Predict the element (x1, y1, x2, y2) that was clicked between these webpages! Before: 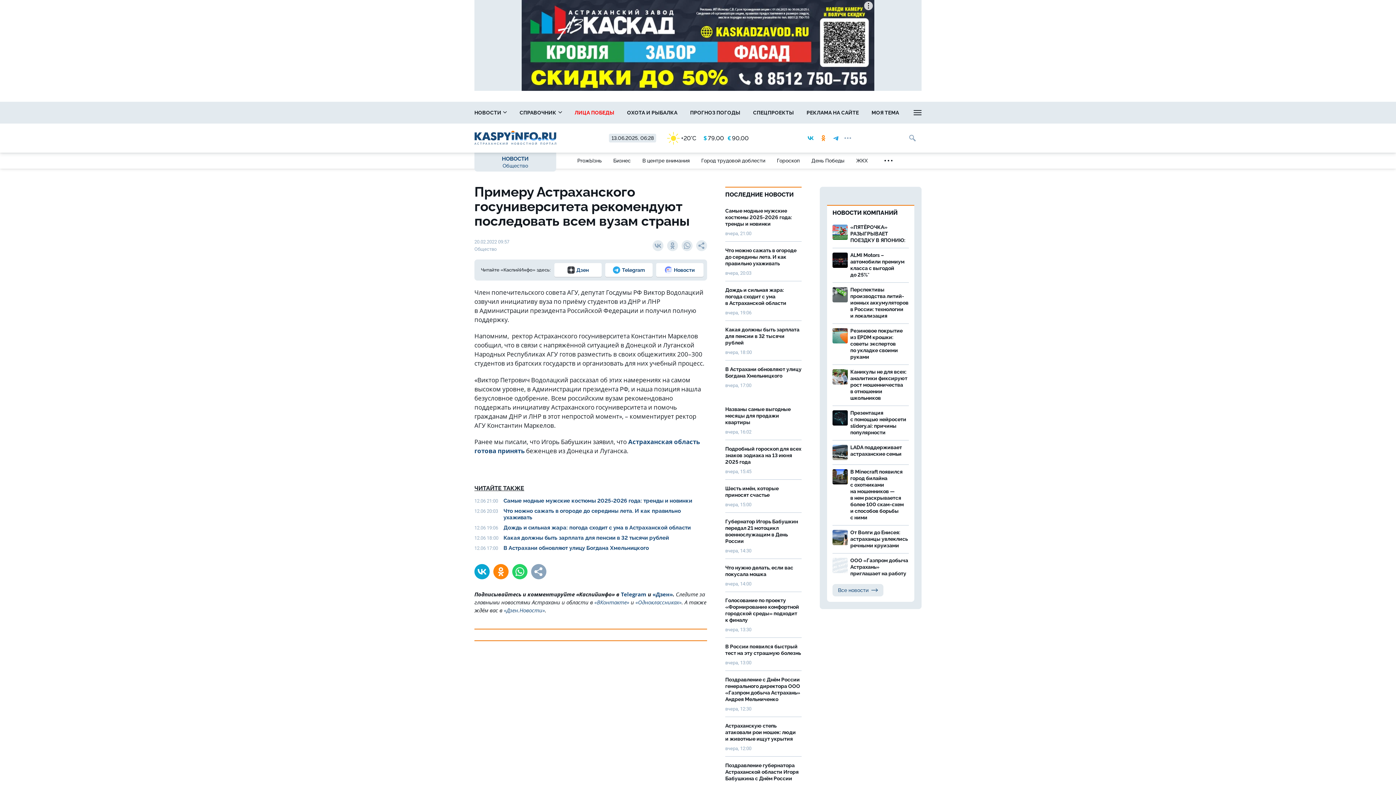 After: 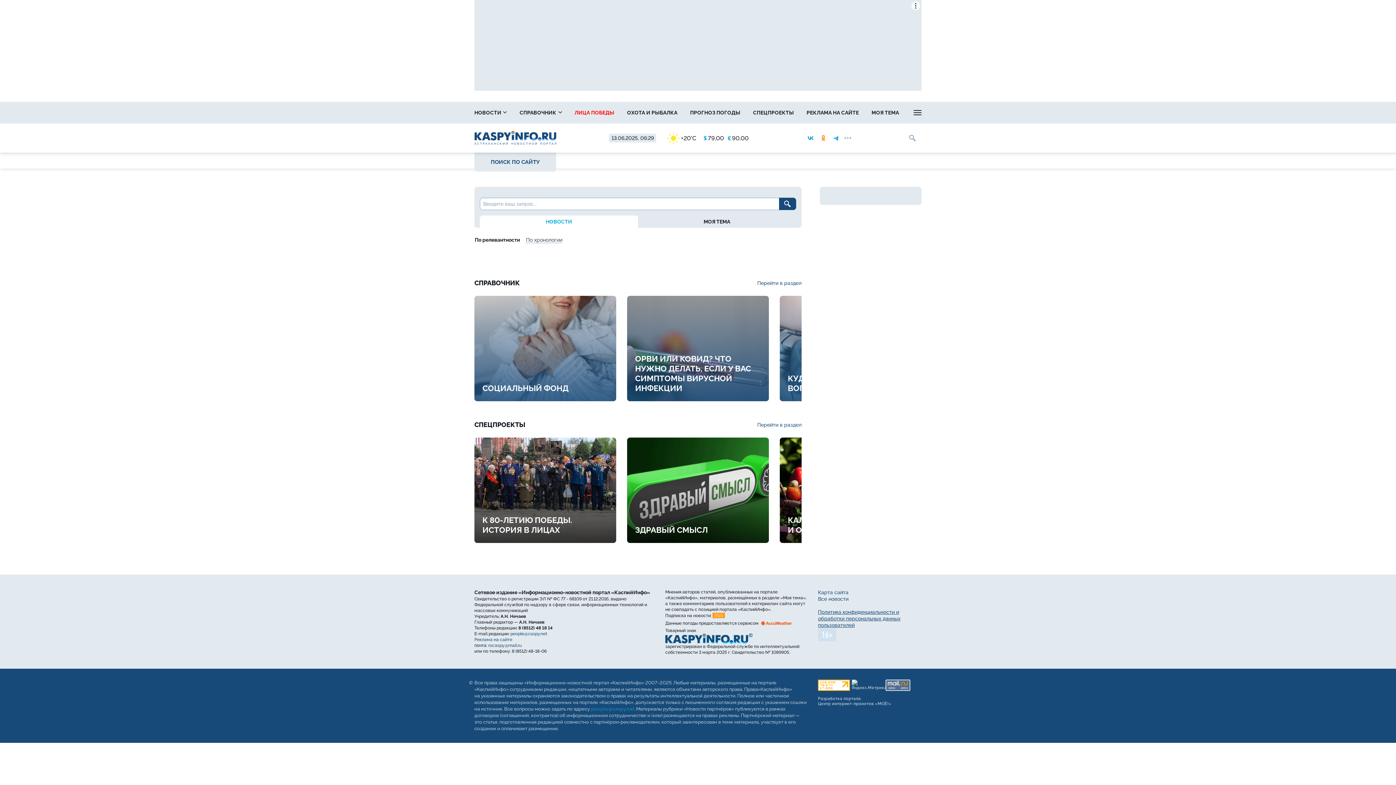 Action: bbox: (907, 132, 918, 143)